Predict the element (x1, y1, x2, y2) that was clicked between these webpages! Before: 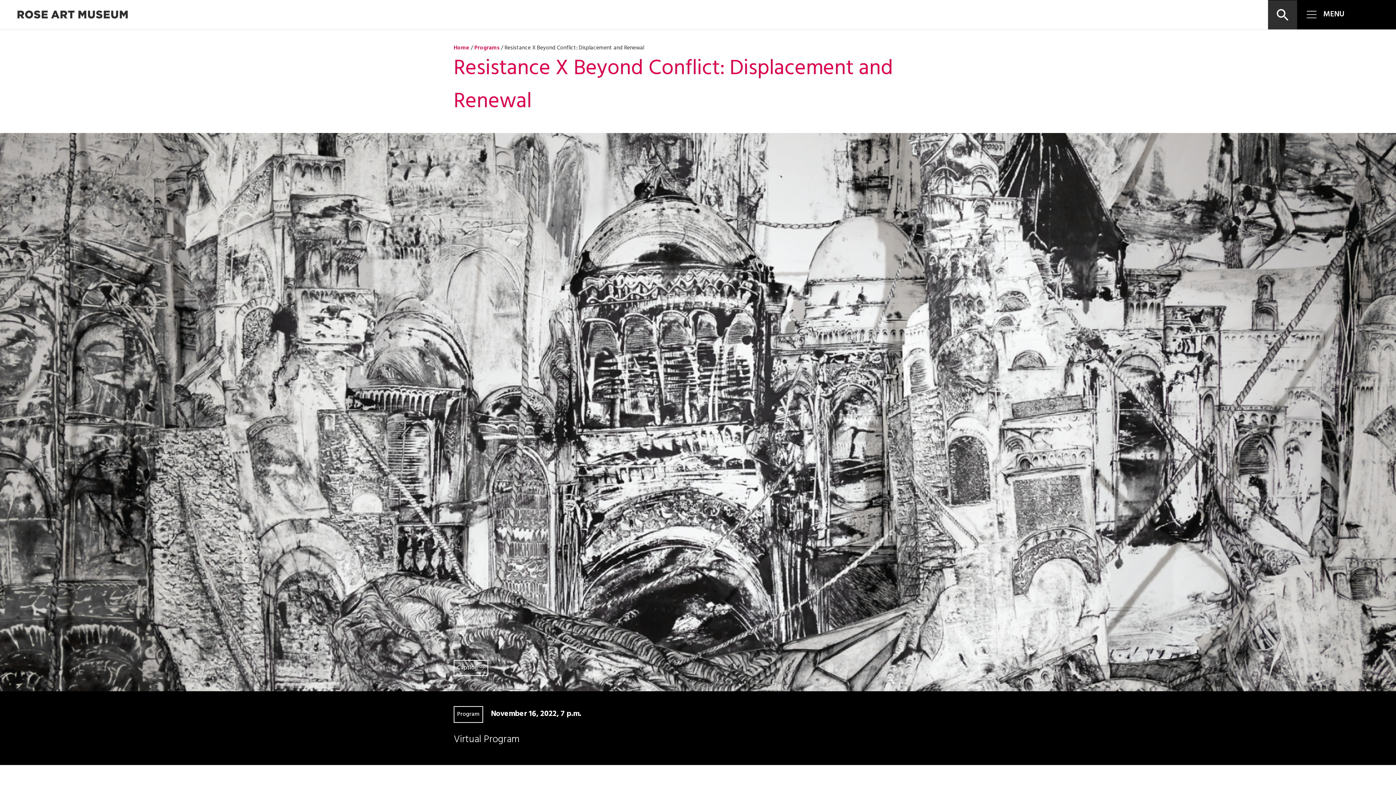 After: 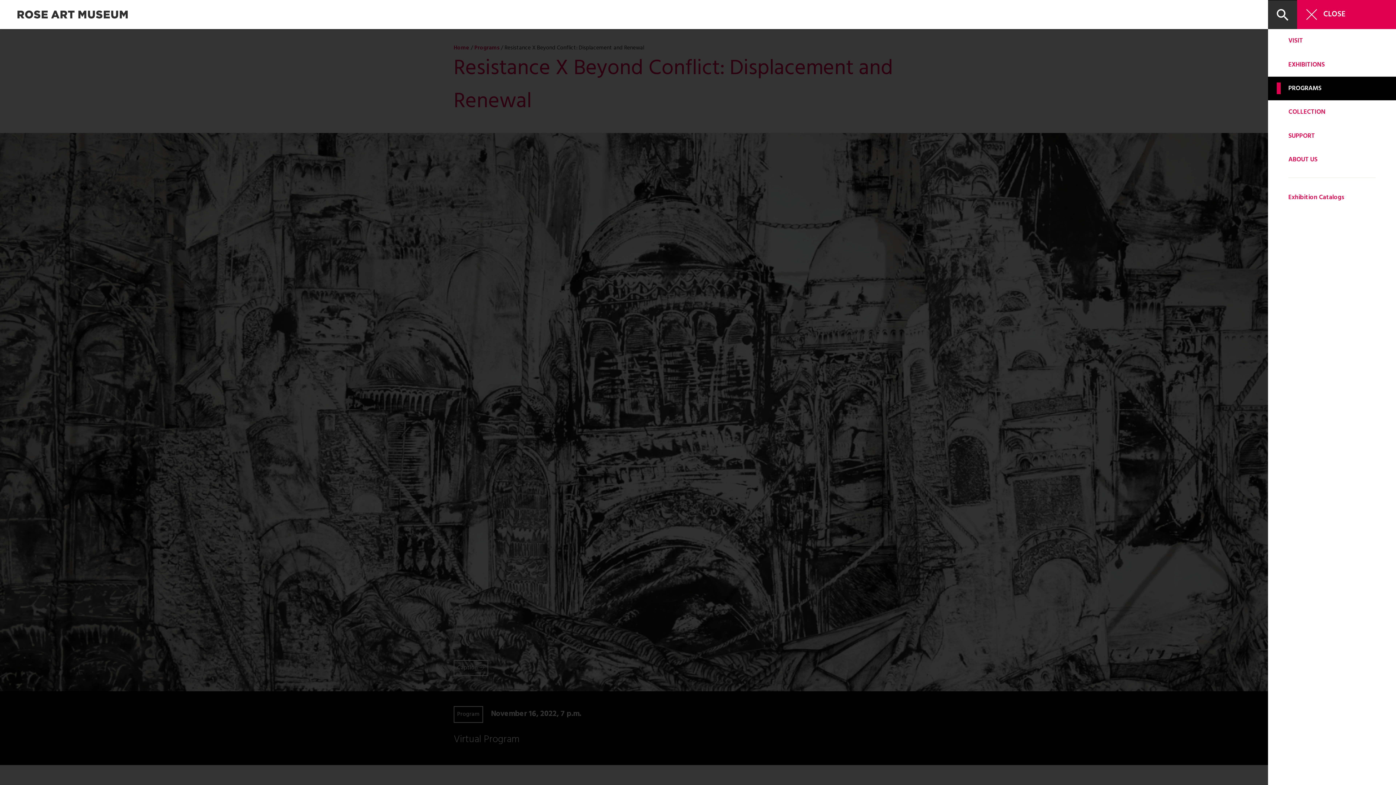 Action: bbox: (1297, 0, 1396, 29) label: MENU
CLOSE